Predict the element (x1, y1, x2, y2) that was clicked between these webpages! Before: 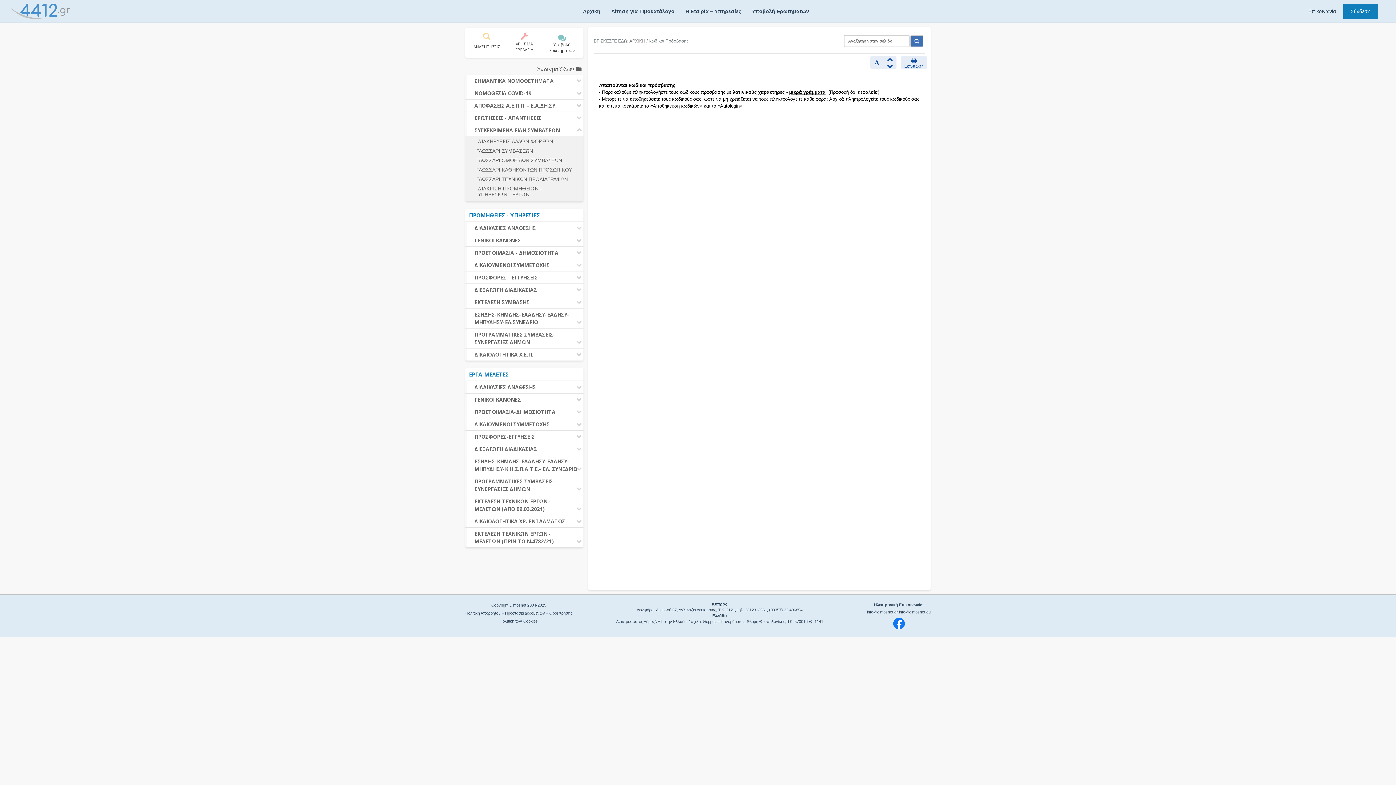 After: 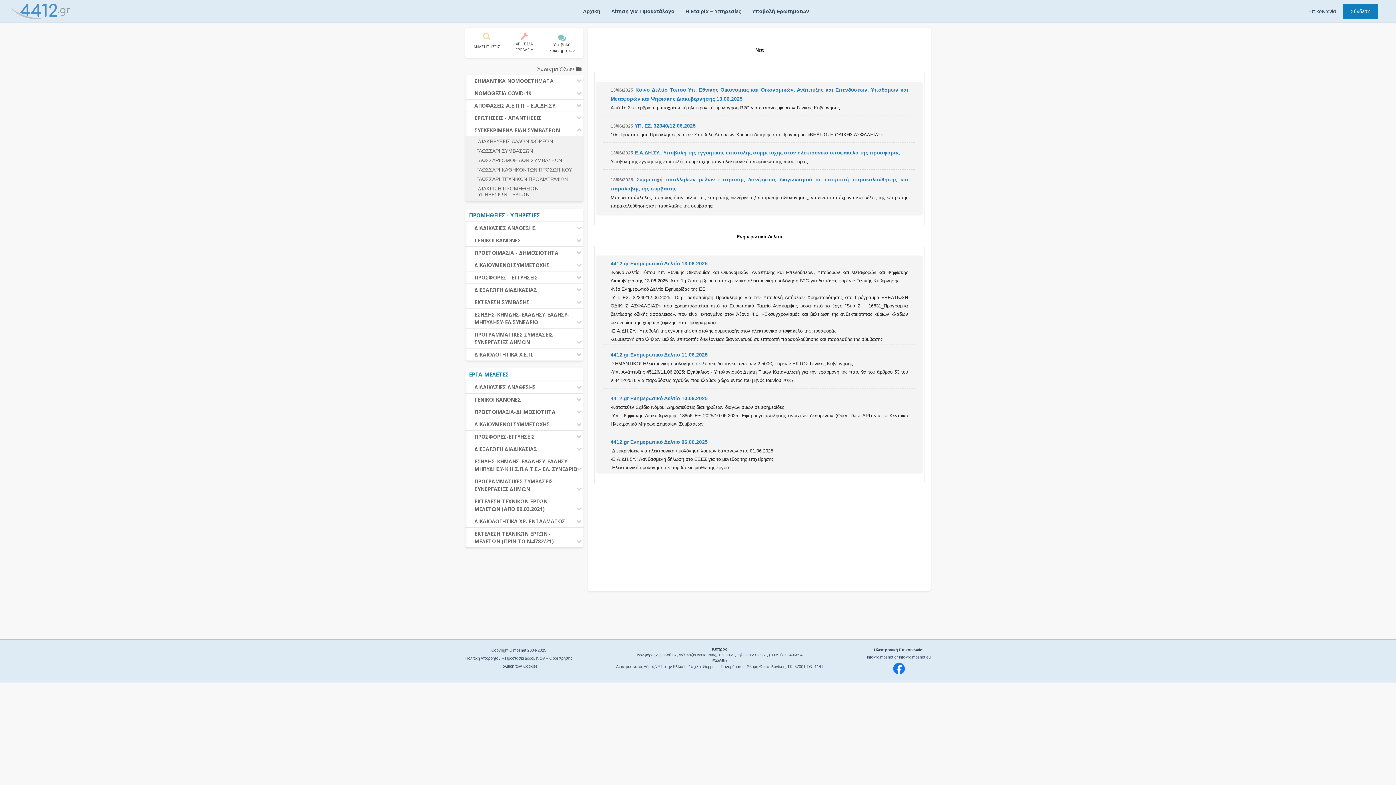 Action: bbox: (583, 8, 600, 14) label: Αρχική